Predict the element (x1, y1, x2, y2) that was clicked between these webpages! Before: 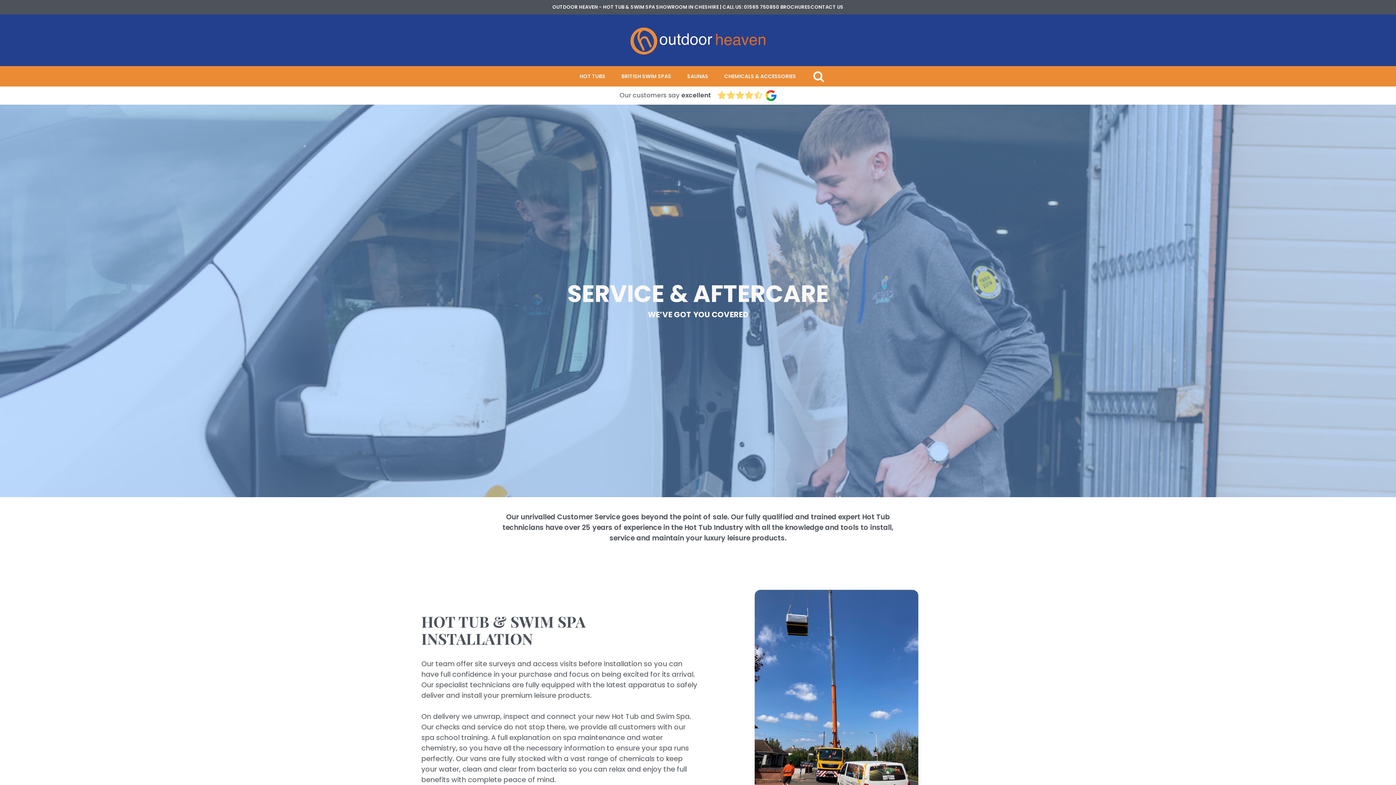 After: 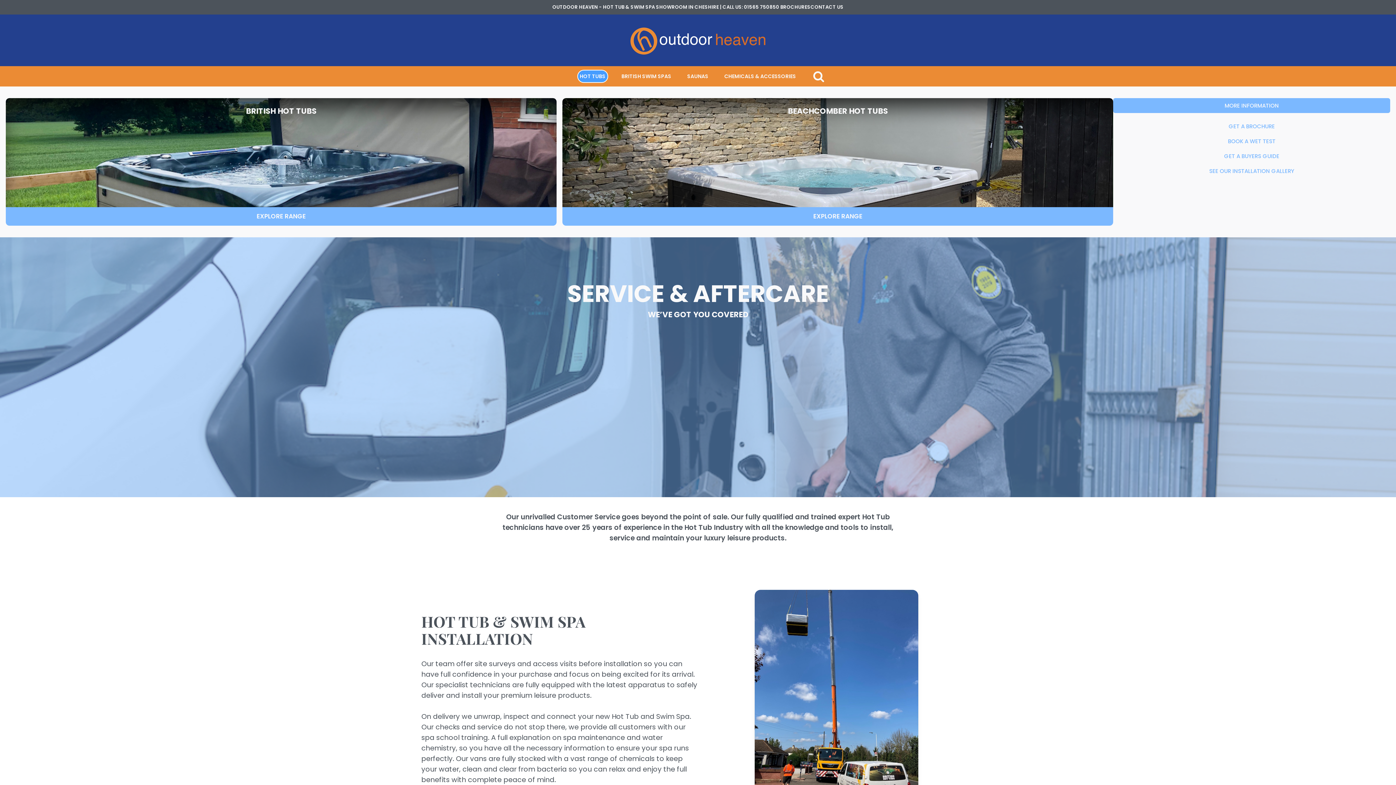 Action: bbox: (577, 69, 608, 82) label: HOT TUBS